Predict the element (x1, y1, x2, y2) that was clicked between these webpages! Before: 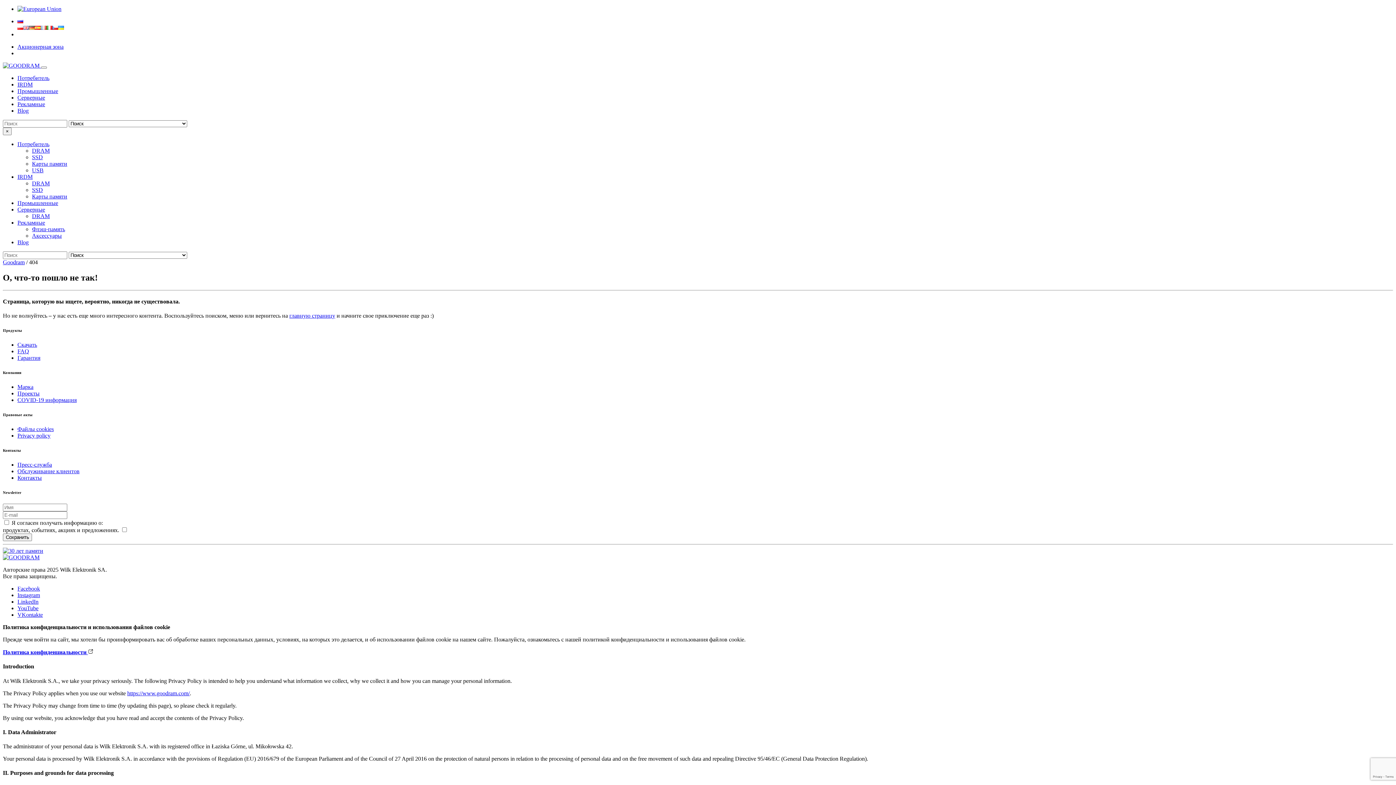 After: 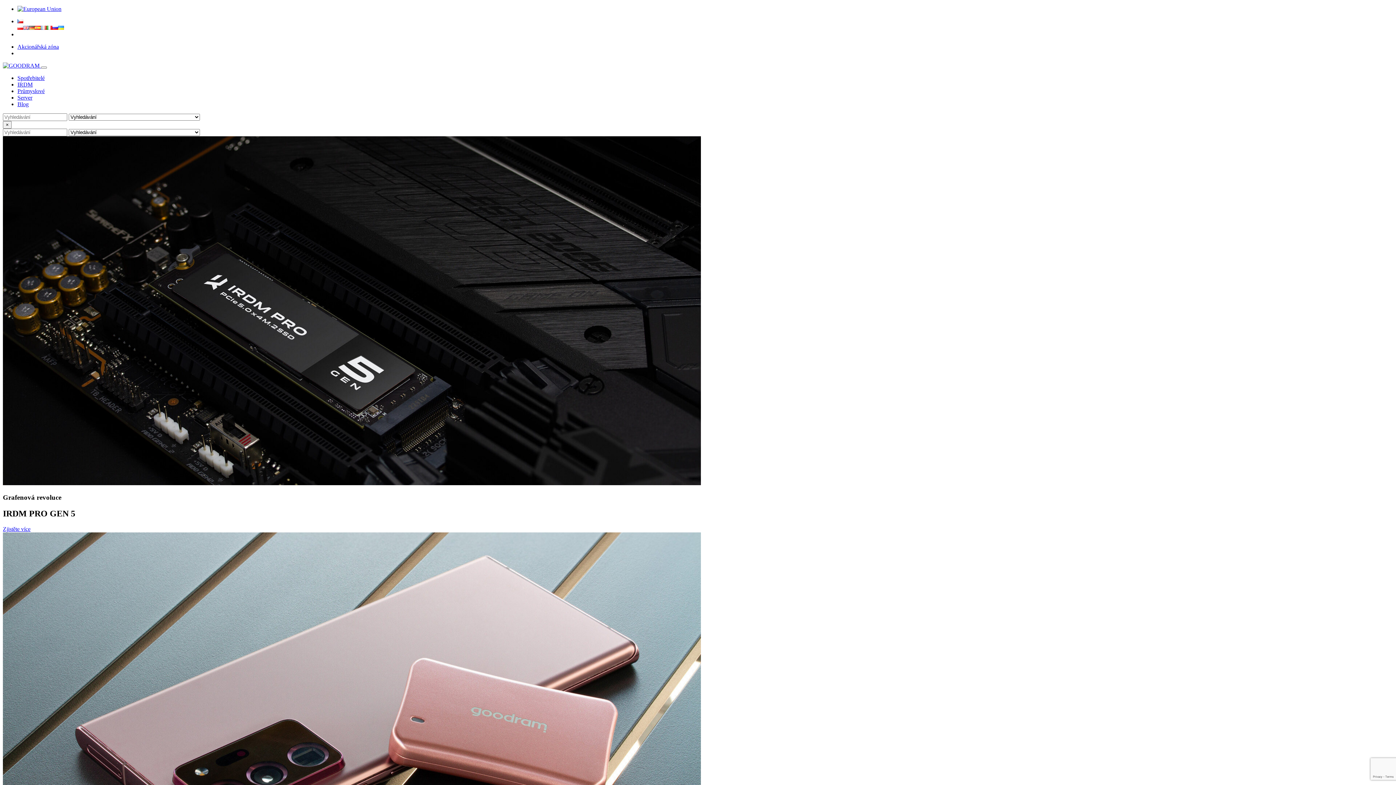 Action: bbox: (52, 24, 58, 30)